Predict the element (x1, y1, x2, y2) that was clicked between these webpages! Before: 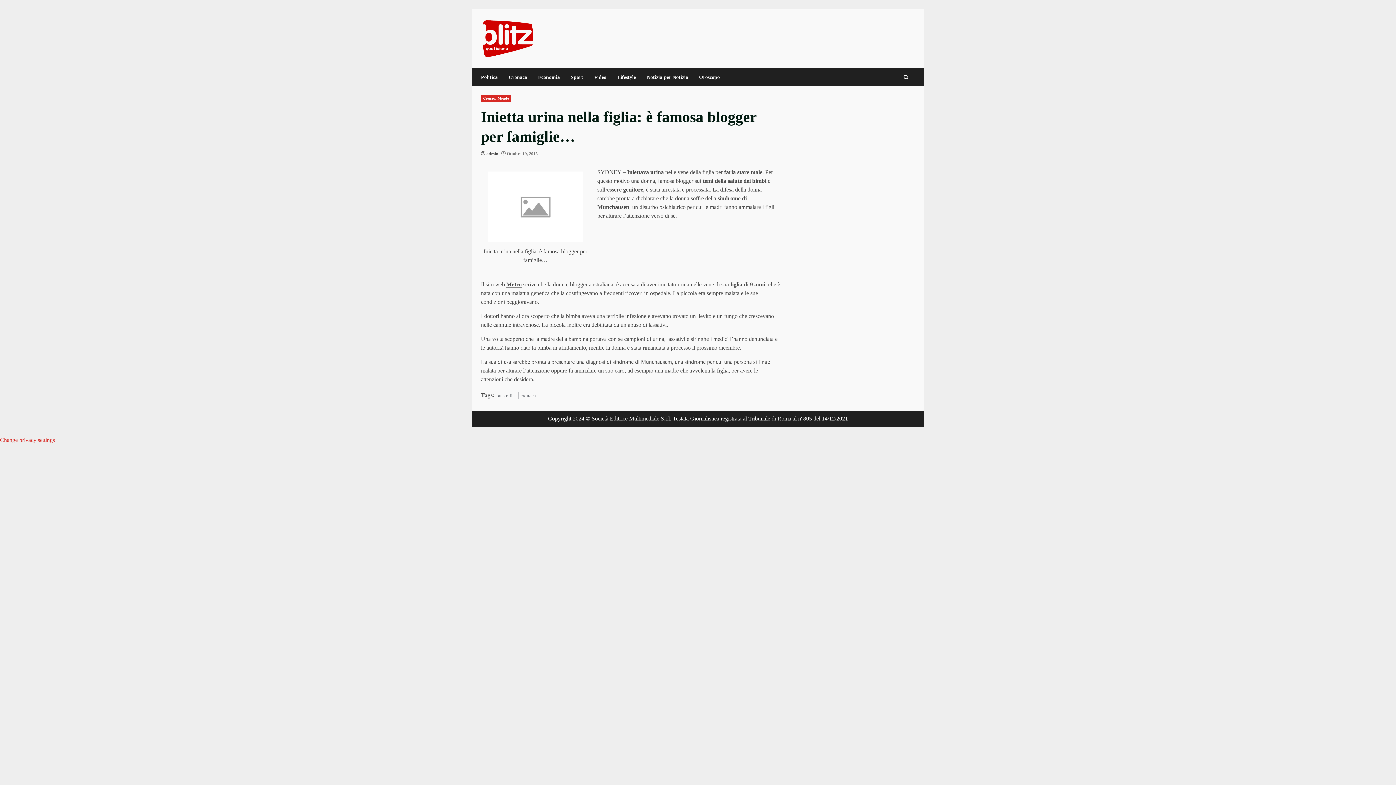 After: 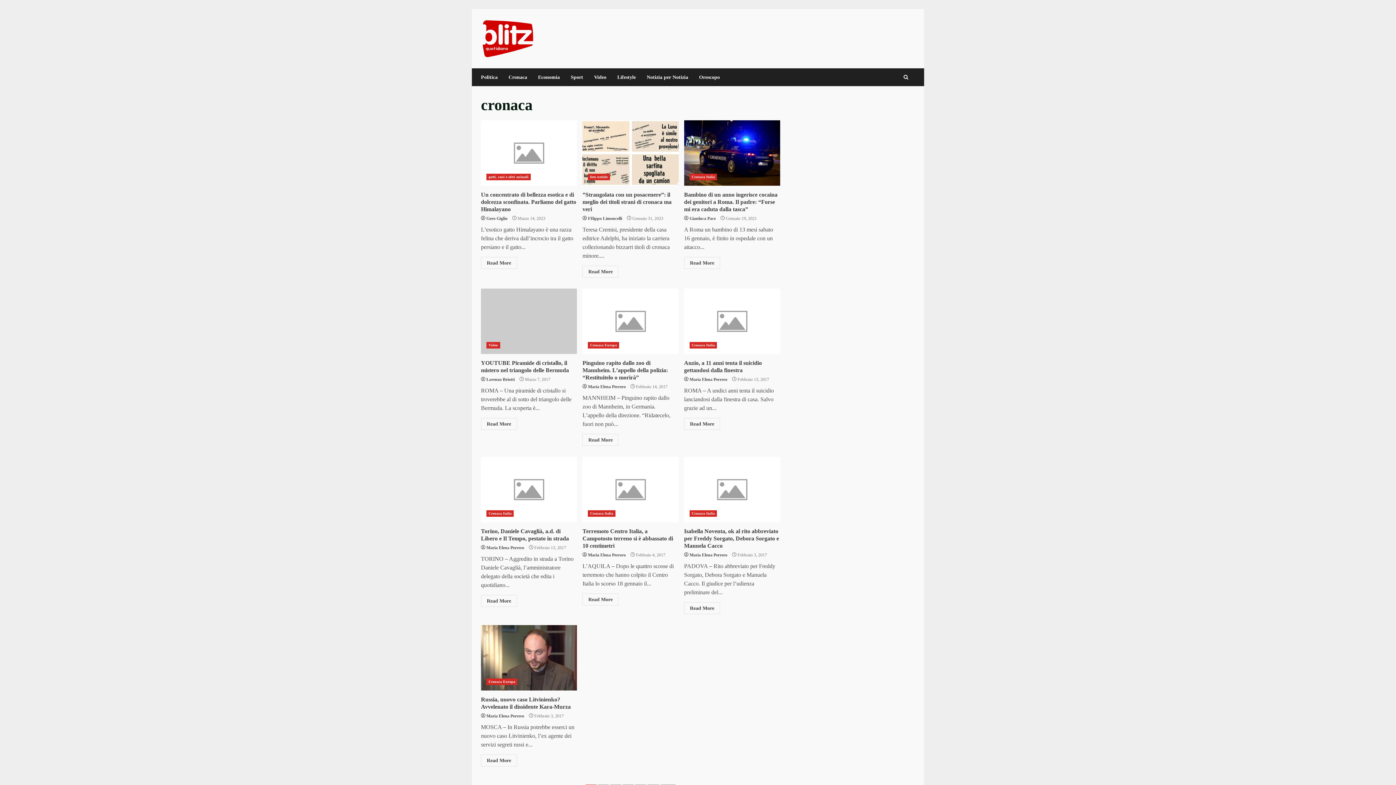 Action: label: cronaca bbox: (518, 391, 538, 399)